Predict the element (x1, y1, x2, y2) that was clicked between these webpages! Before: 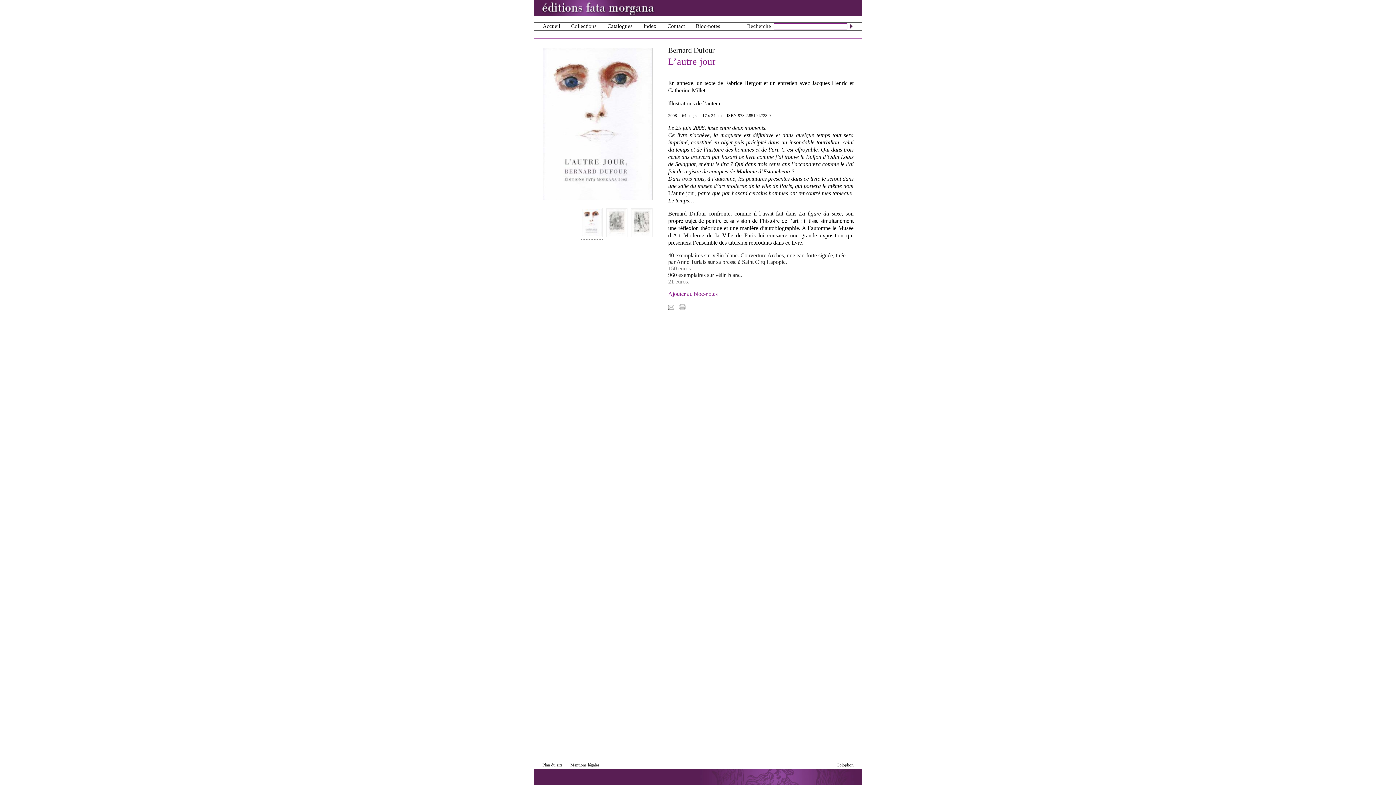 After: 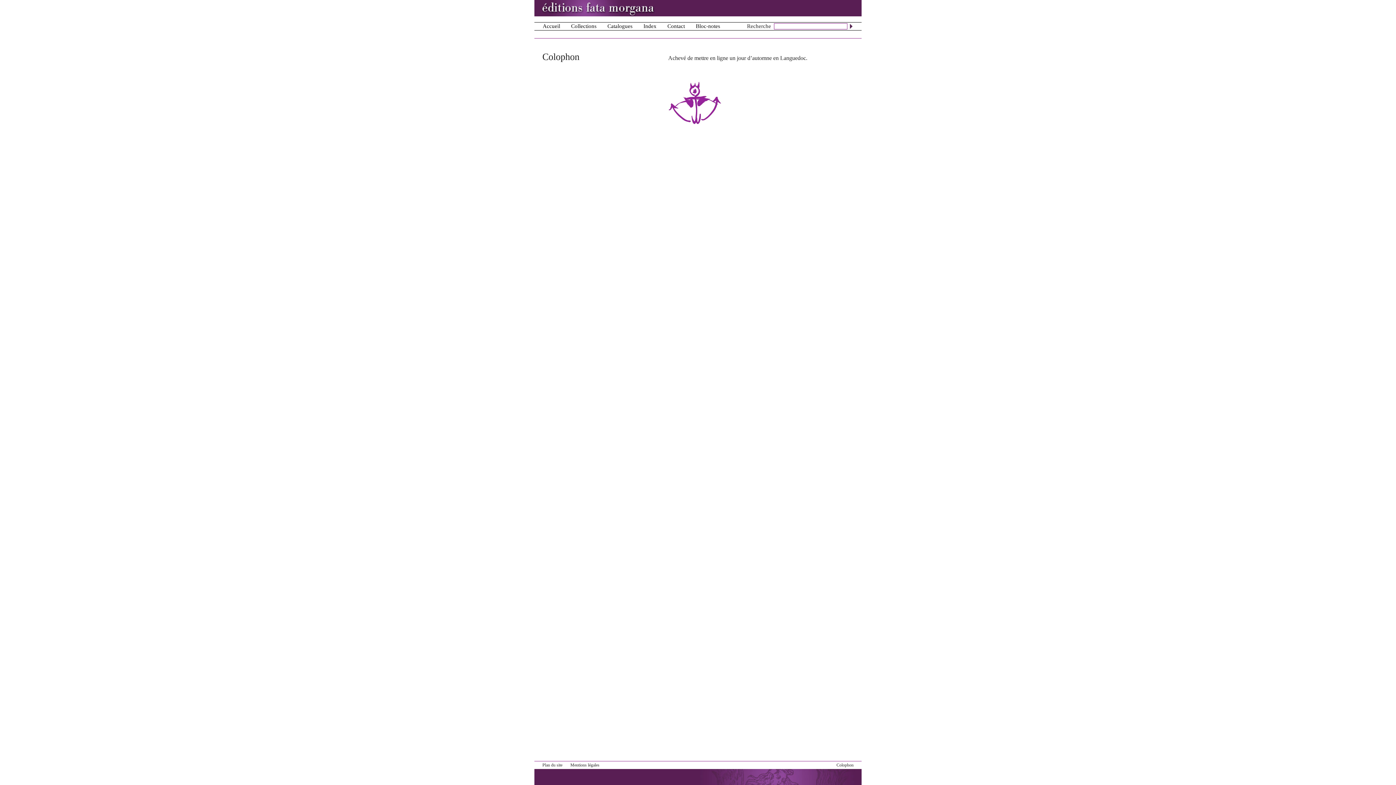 Action: bbox: (836, 762, 853, 768) label: Colophon